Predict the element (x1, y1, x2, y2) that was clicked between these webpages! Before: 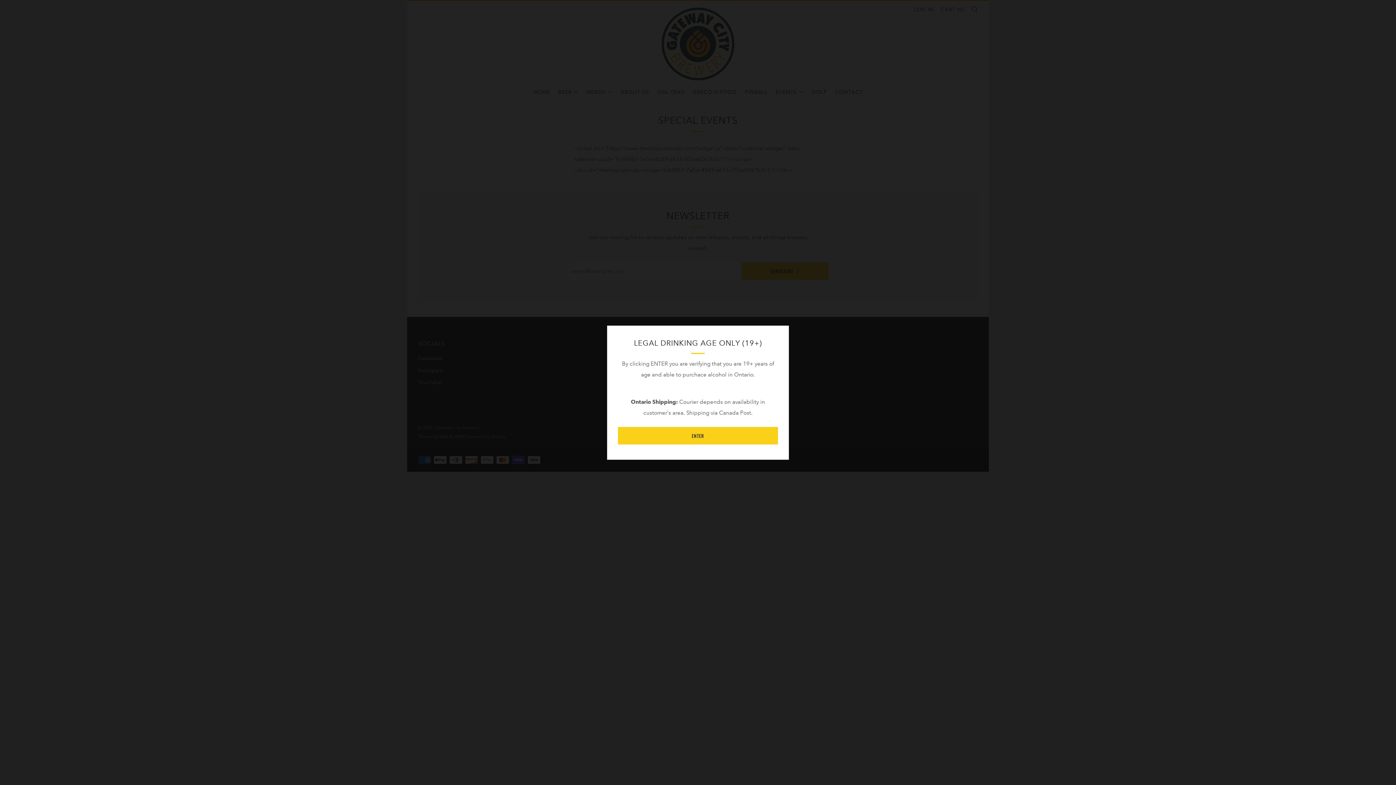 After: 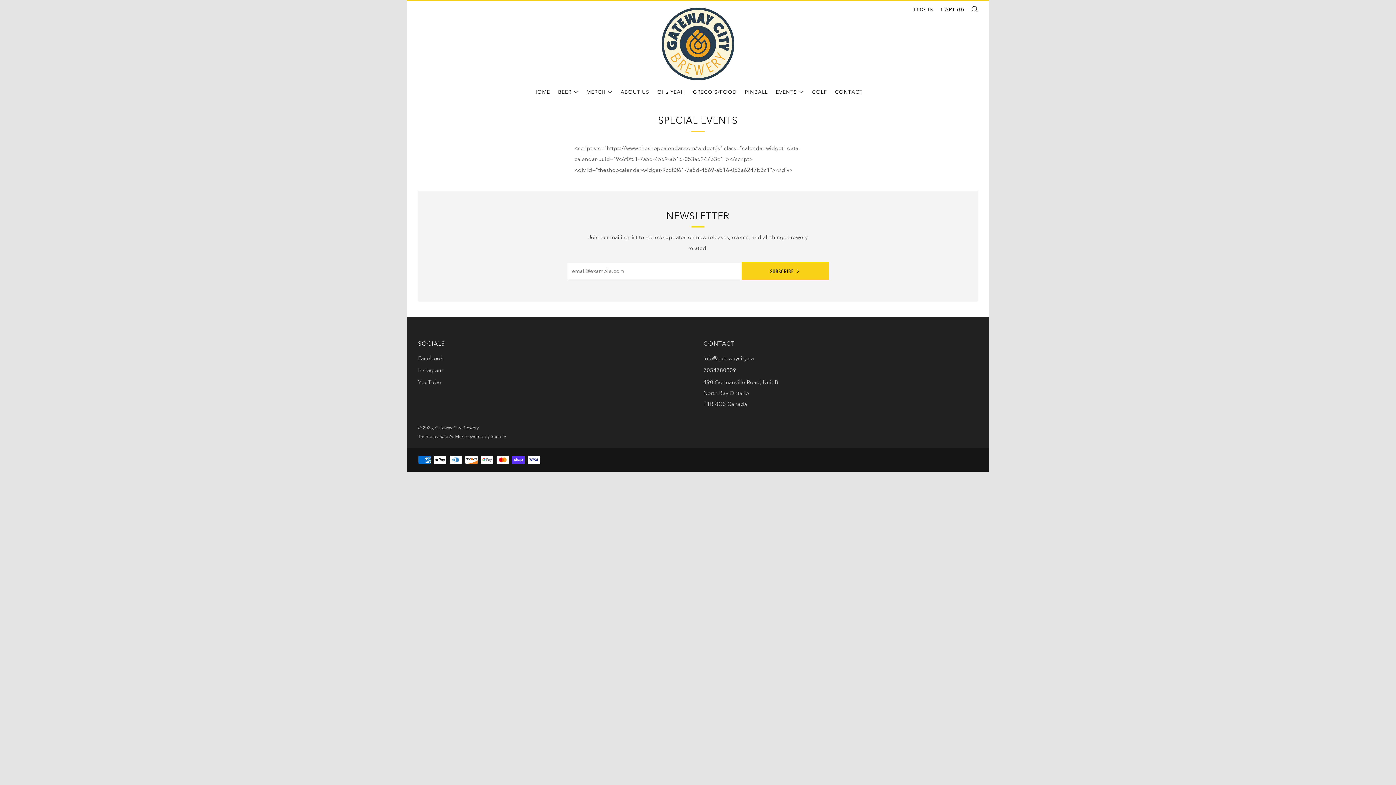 Action: label: ENTER bbox: (618, 427, 778, 444)